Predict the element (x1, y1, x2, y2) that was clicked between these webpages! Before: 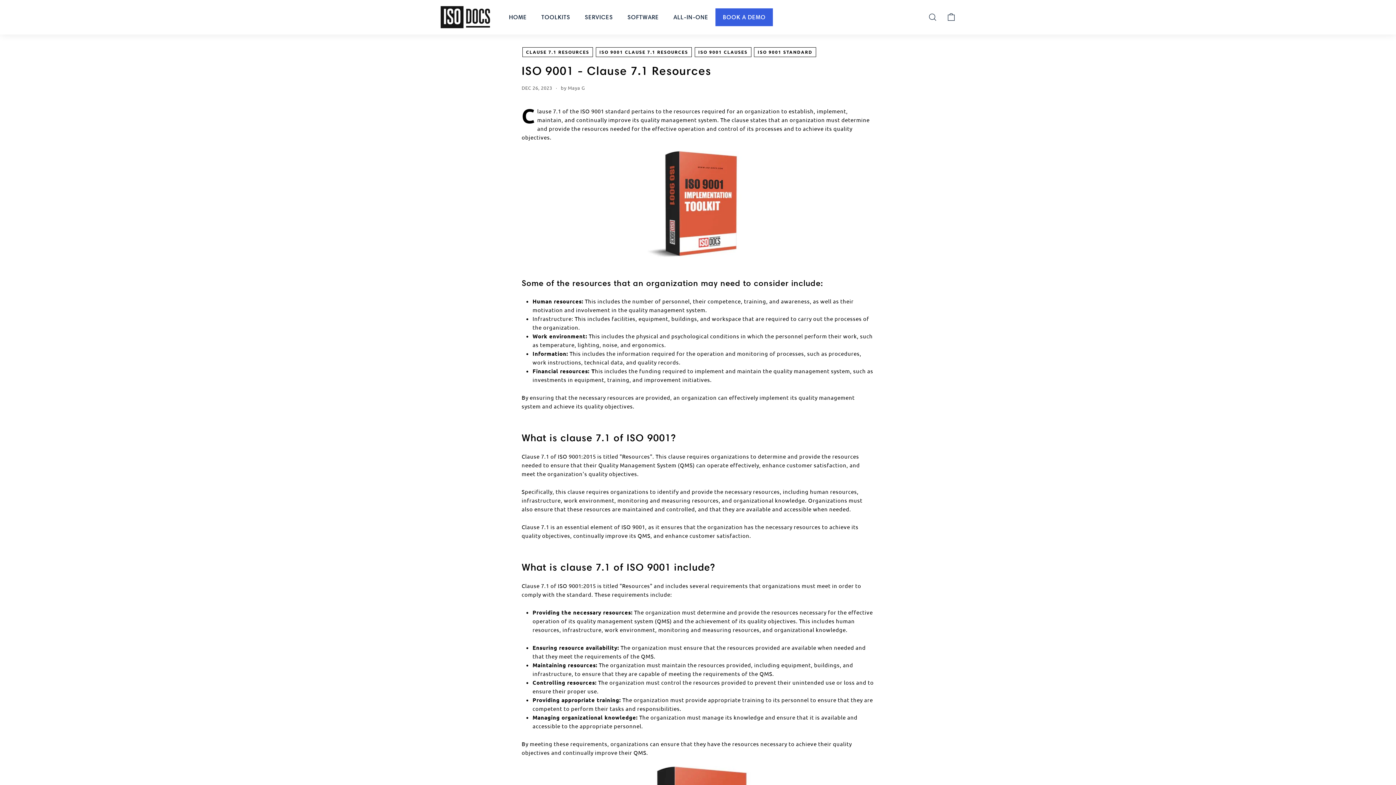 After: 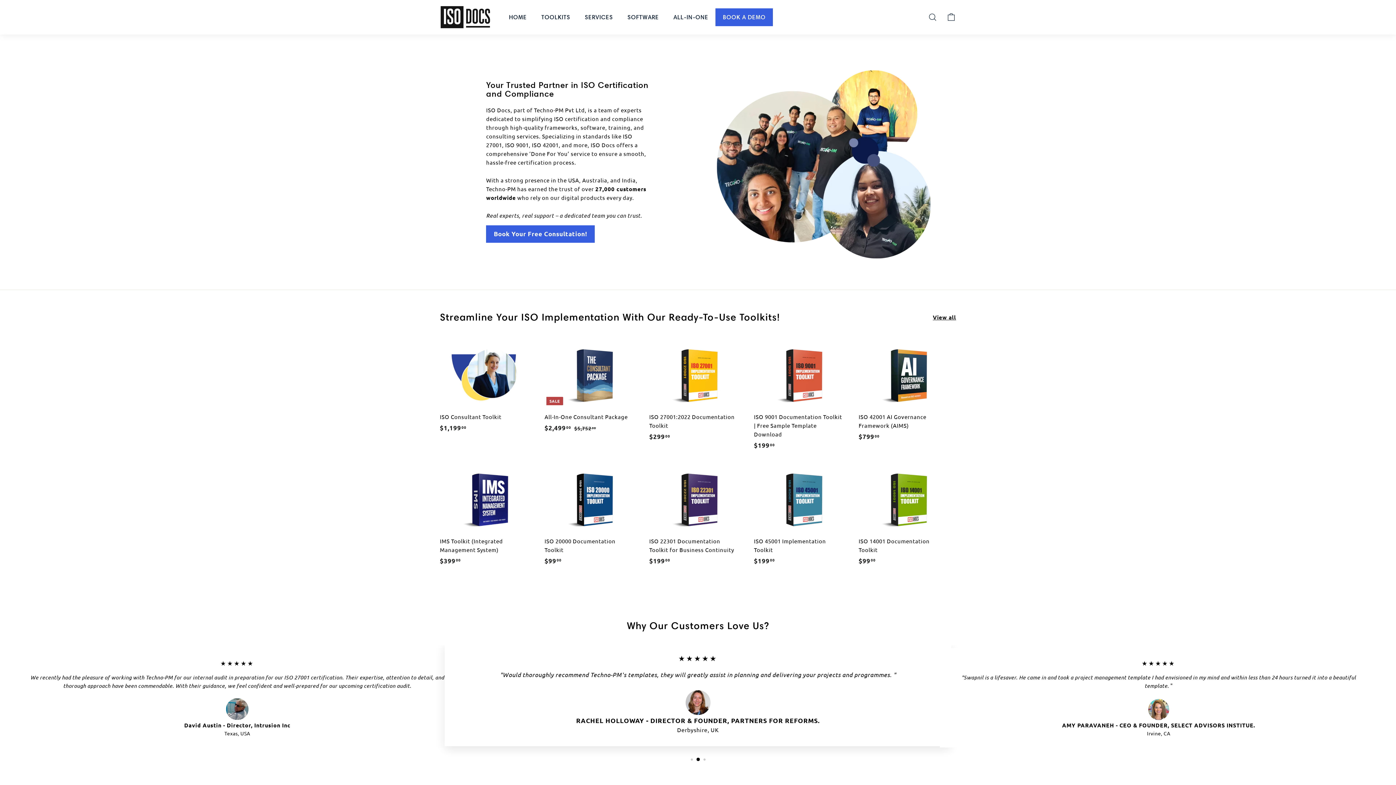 Action: bbox: (440, 5, 490, 28)